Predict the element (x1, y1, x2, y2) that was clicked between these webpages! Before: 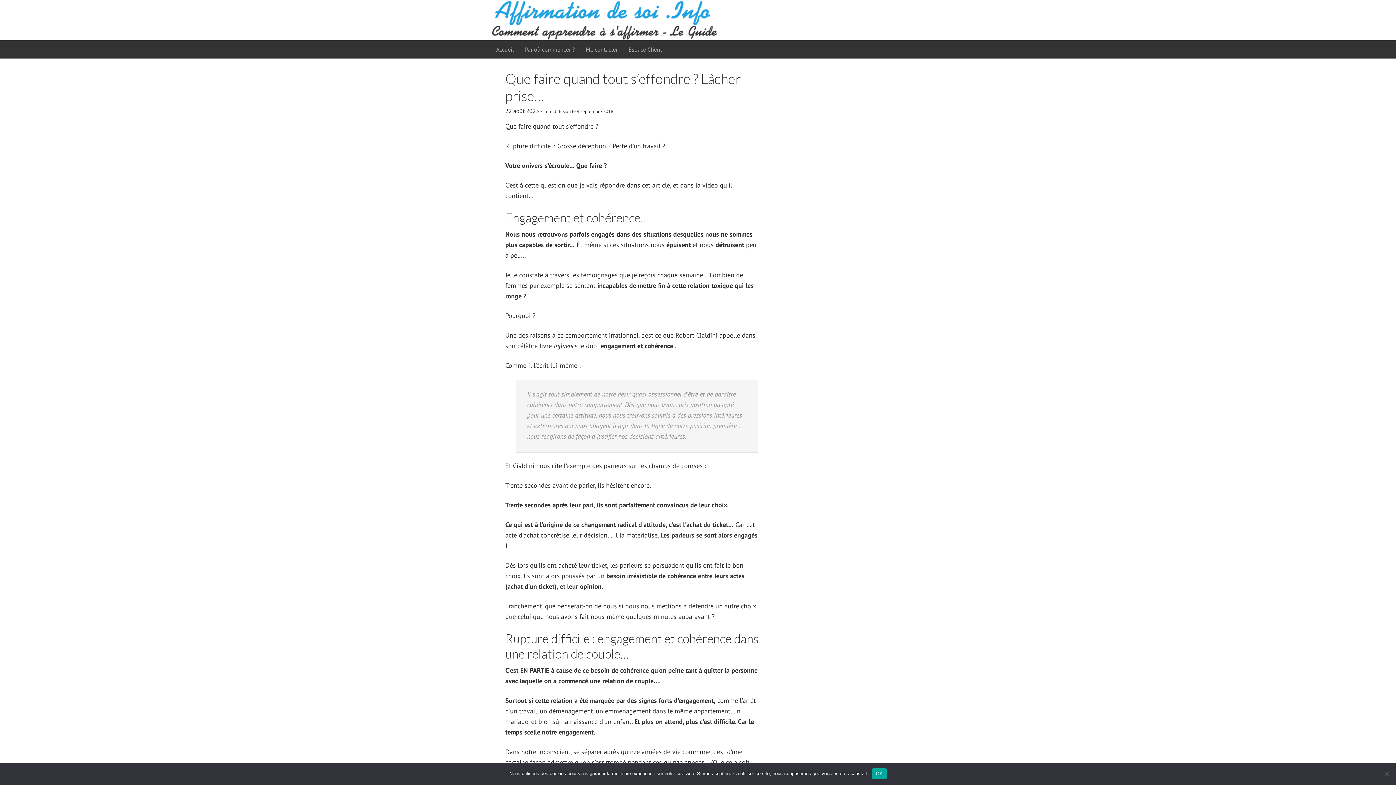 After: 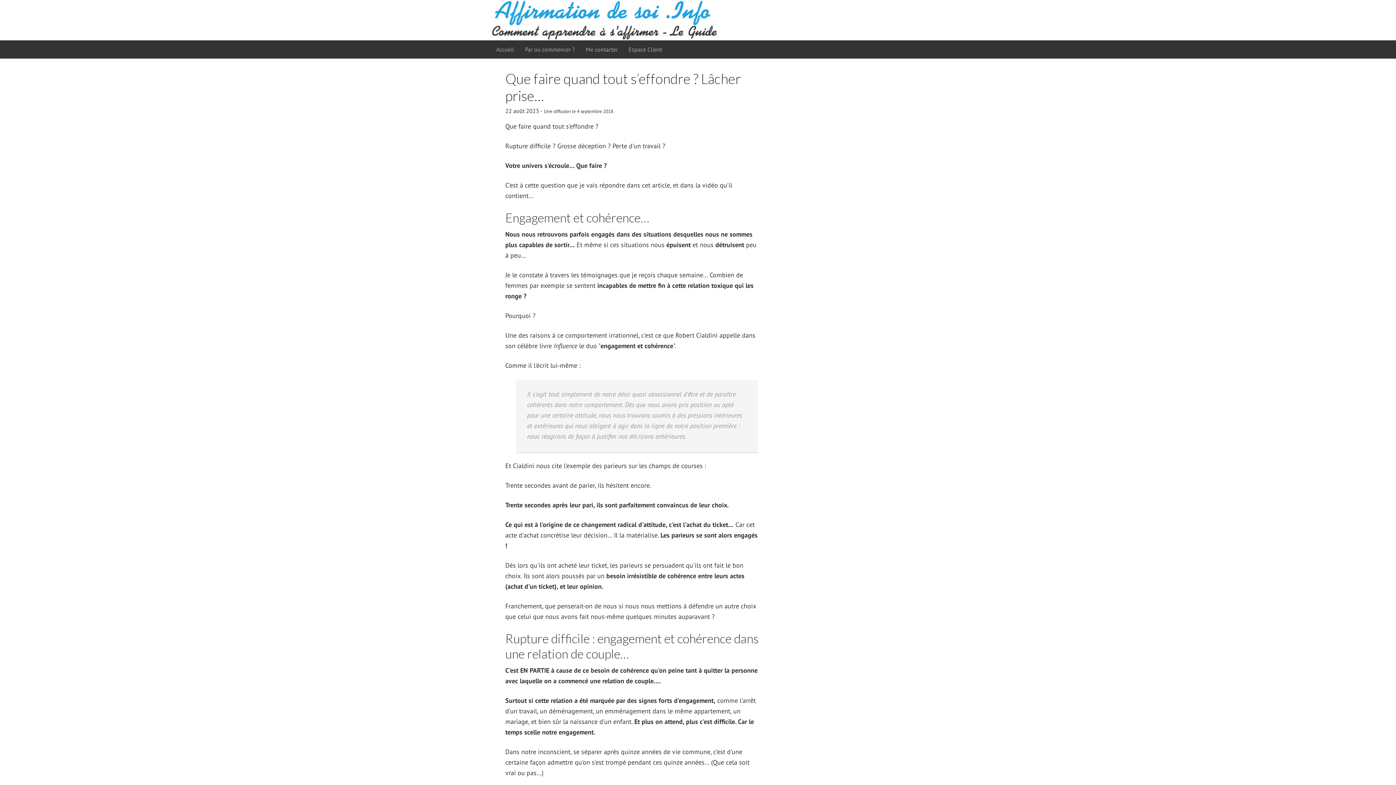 Action: label: OK bbox: (872, 768, 886, 779)